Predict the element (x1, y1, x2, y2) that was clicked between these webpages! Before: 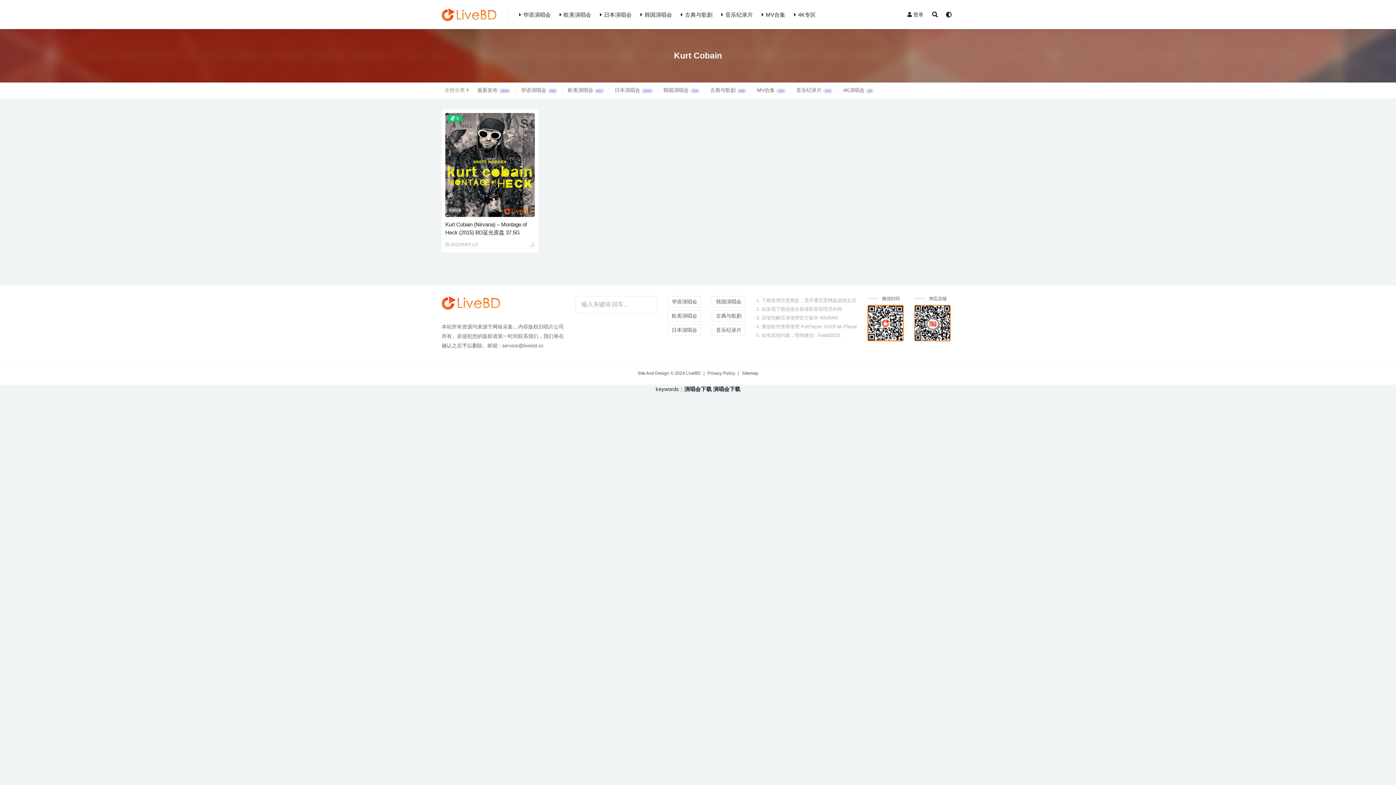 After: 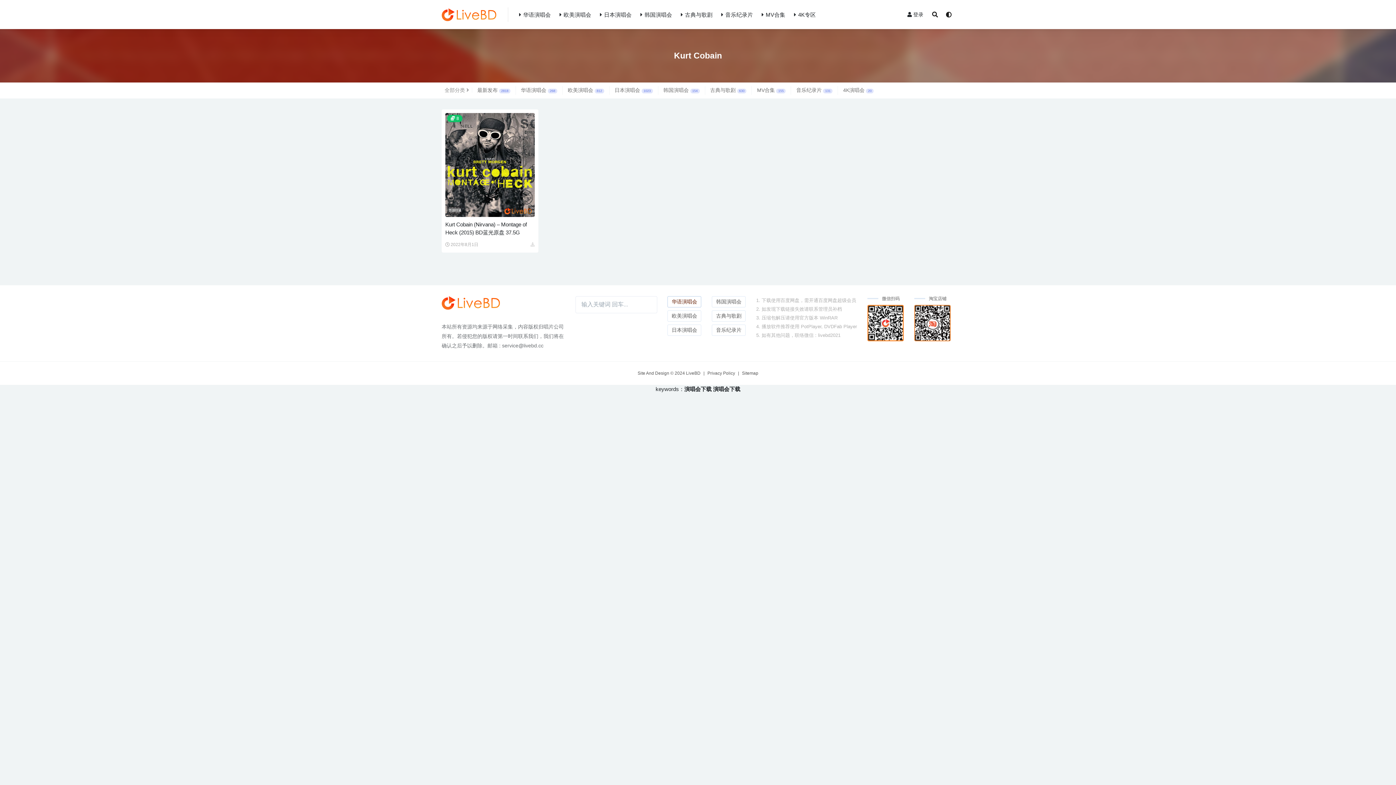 Action: bbox: (667, 296, 701, 307) label: 华语演唱会